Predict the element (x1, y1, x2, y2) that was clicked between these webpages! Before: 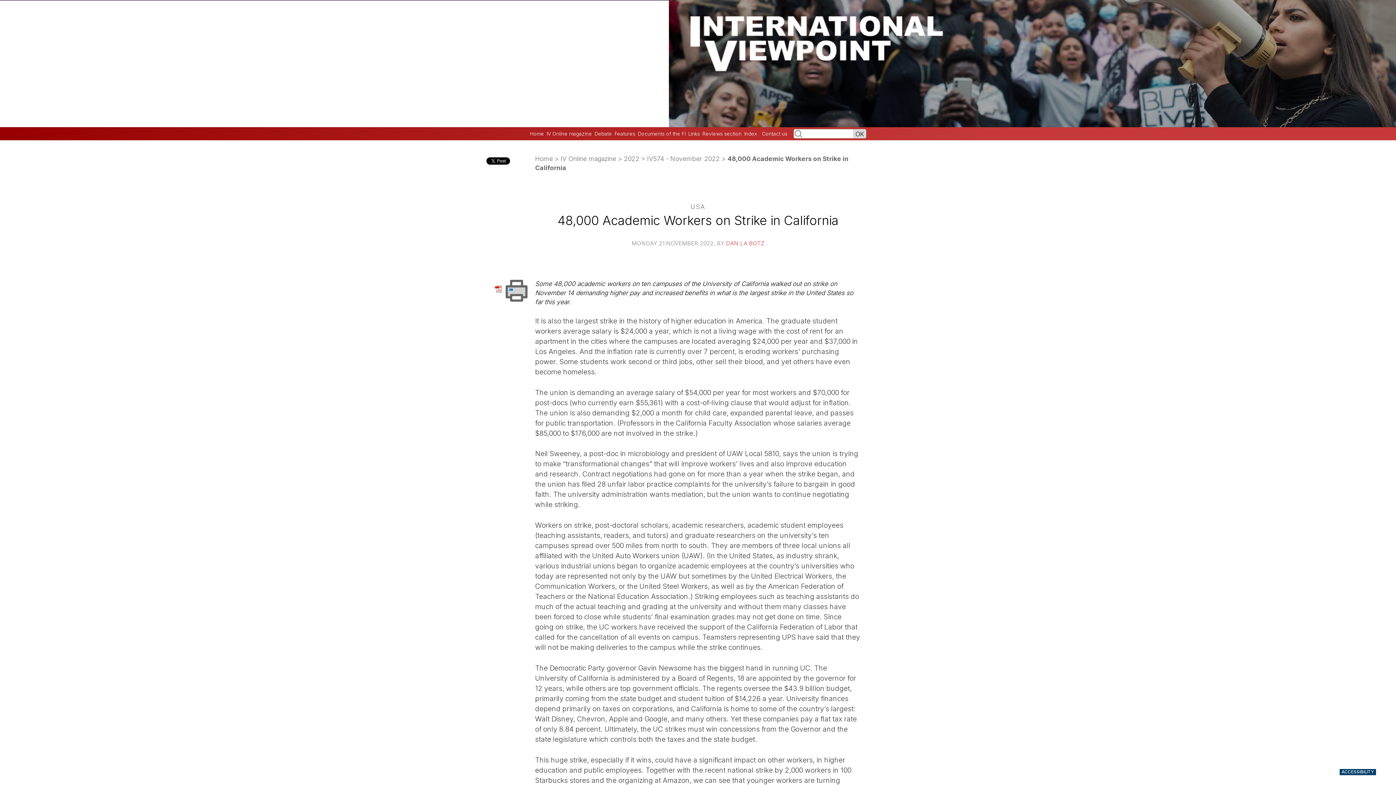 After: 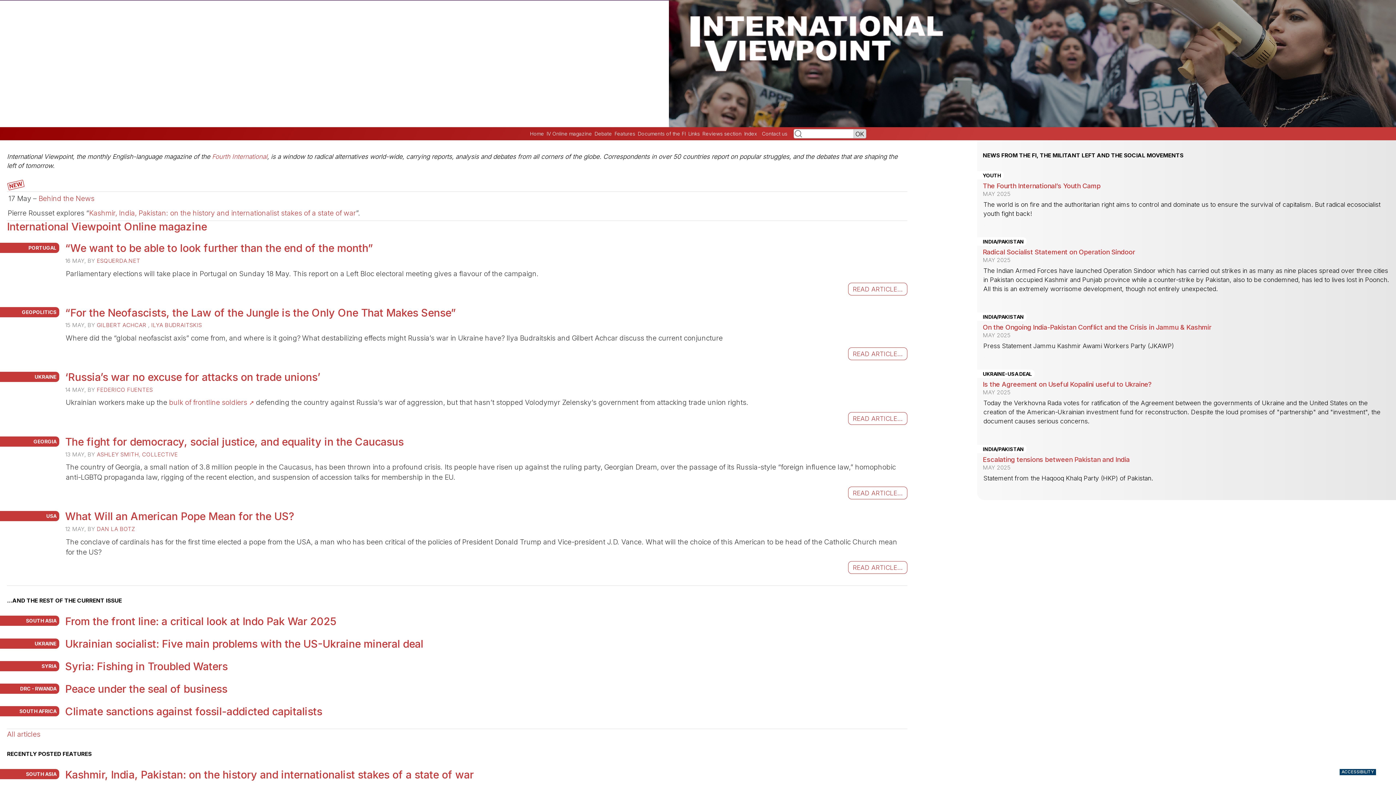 Action: label: Home bbox: (535, 154, 553, 162)